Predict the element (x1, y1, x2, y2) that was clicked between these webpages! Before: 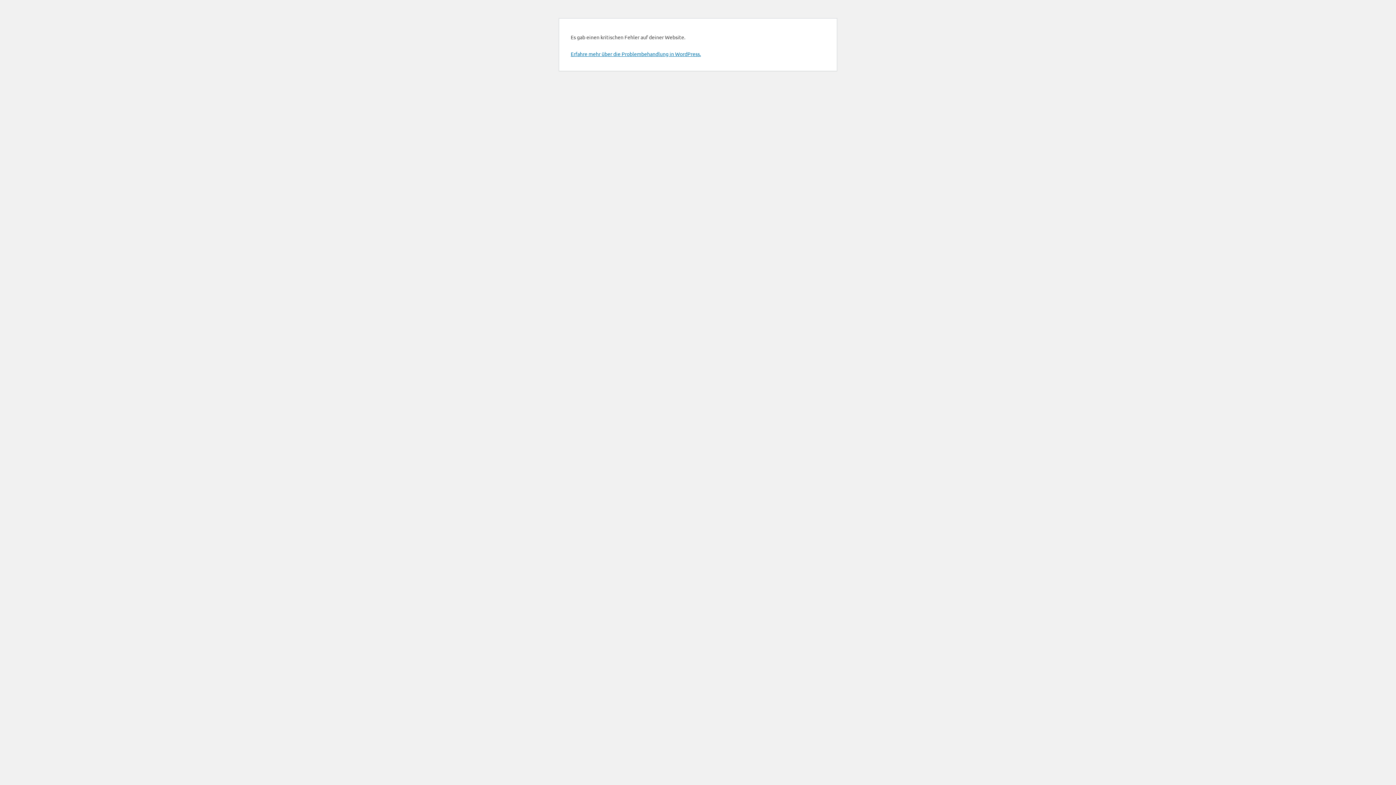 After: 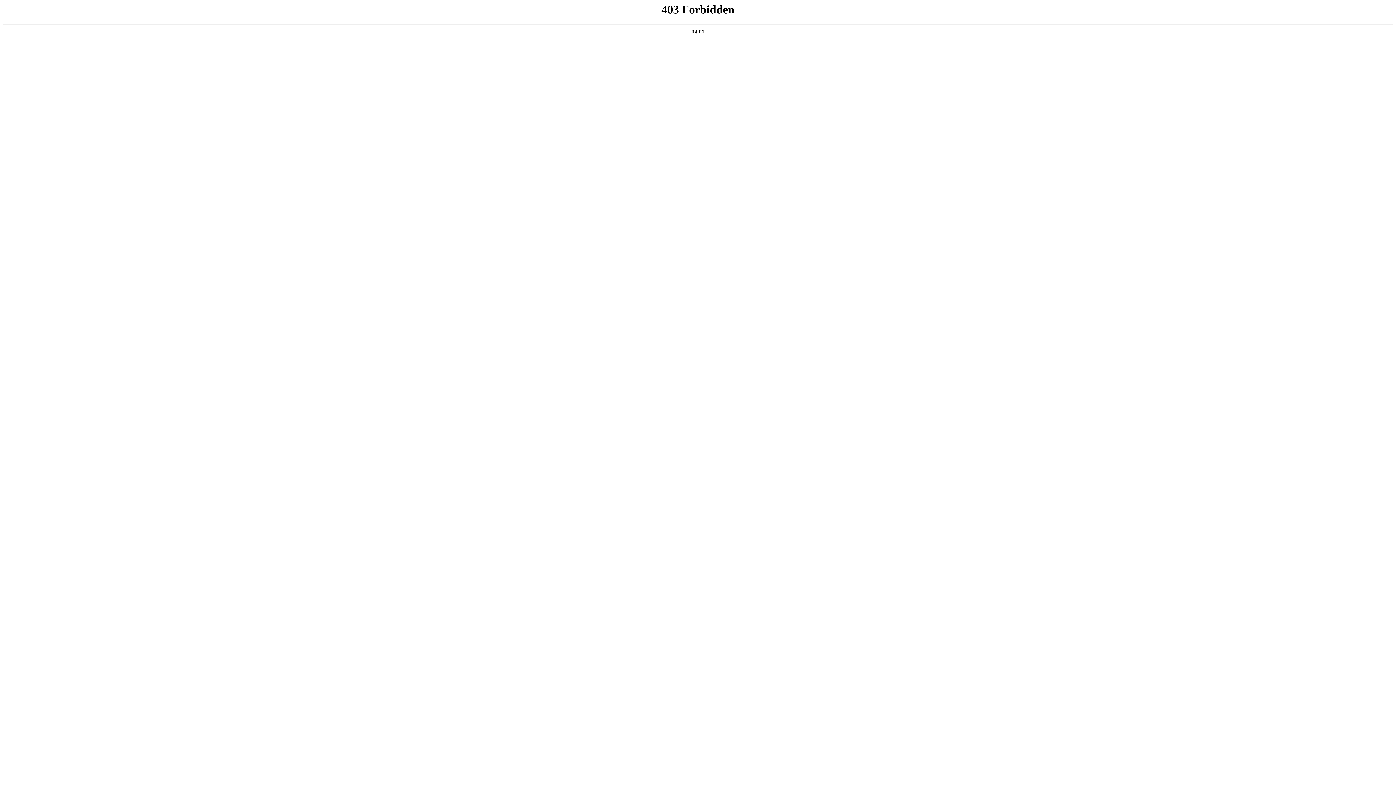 Action: label: Erfahre mehr über die Problembehandlung in WordPress. bbox: (570, 50, 701, 57)